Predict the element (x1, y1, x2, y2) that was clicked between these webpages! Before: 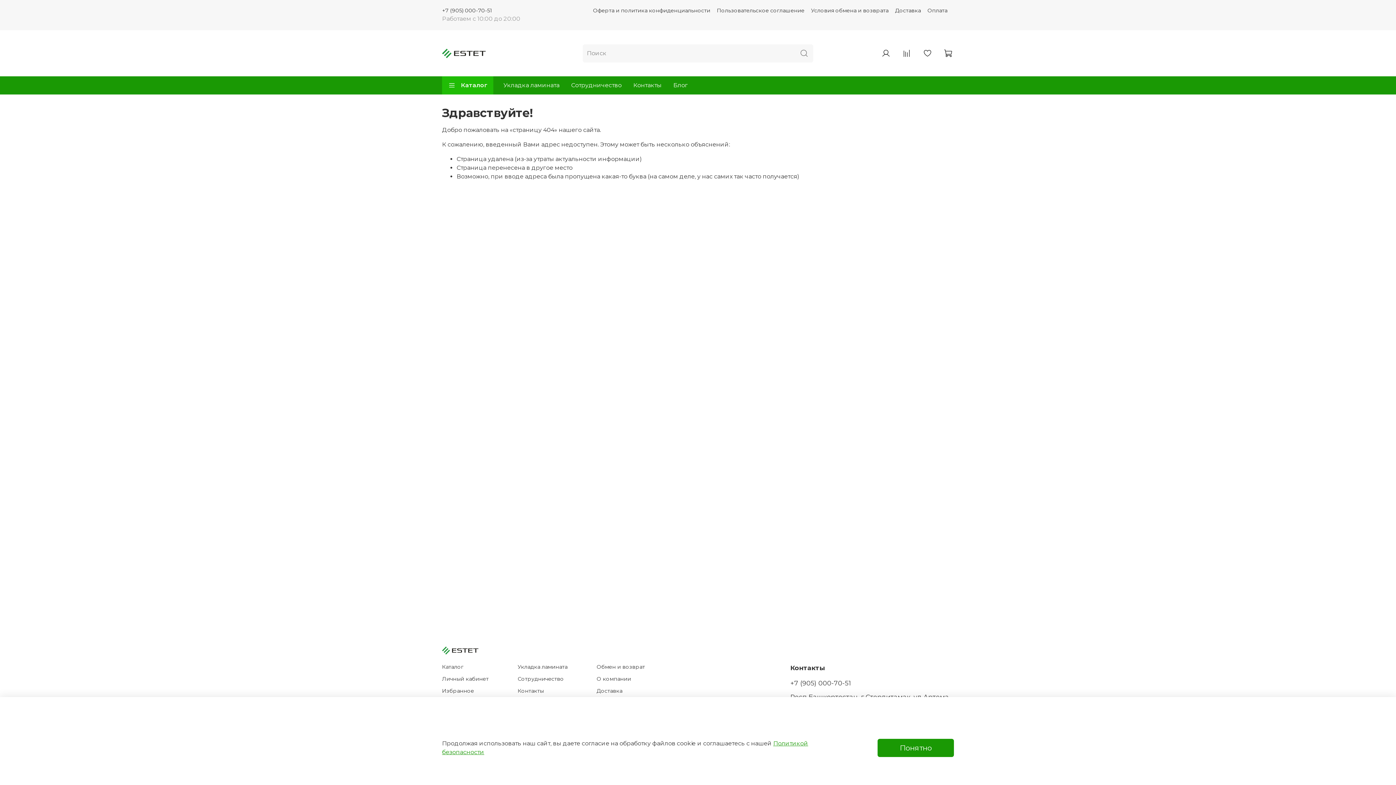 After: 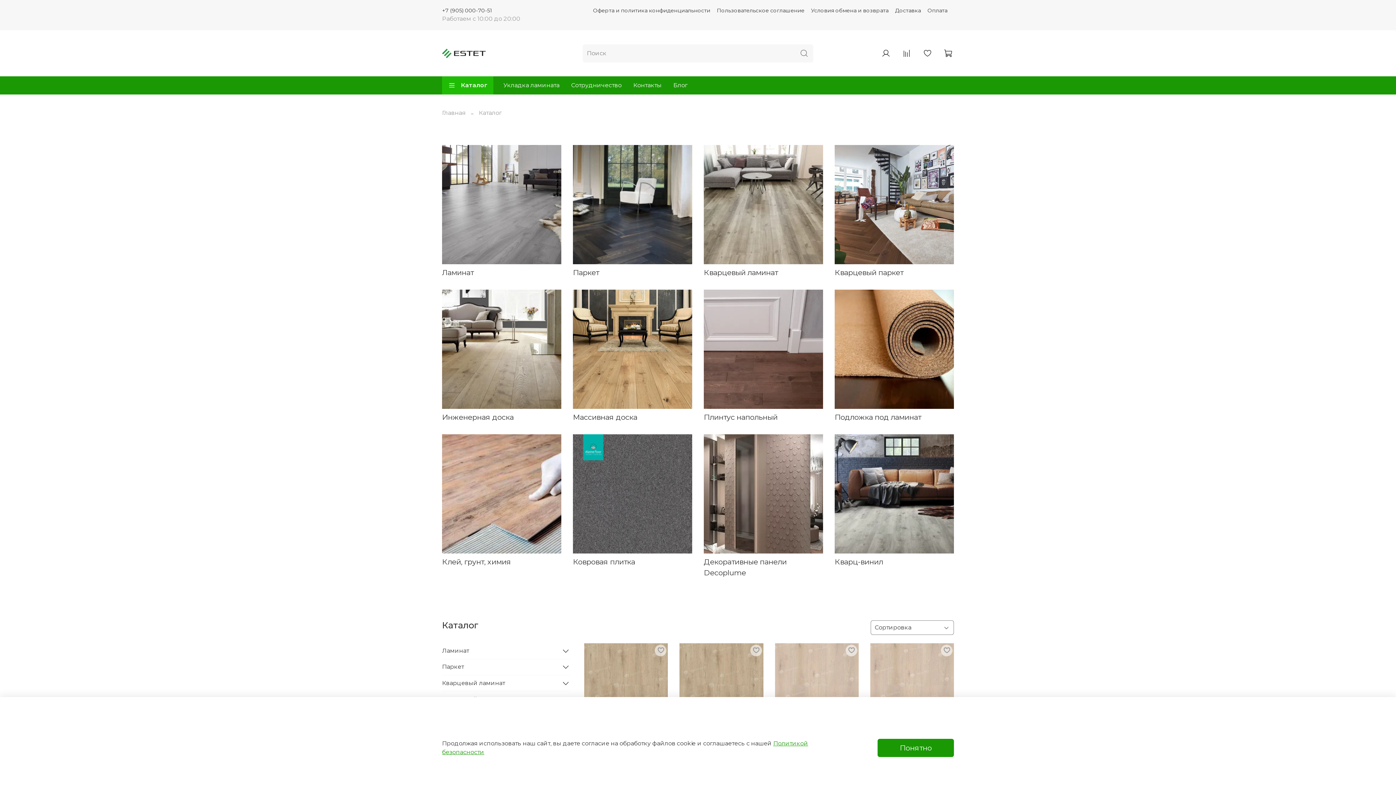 Action: bbox: (442, 663, 488, 671) label: Каталог